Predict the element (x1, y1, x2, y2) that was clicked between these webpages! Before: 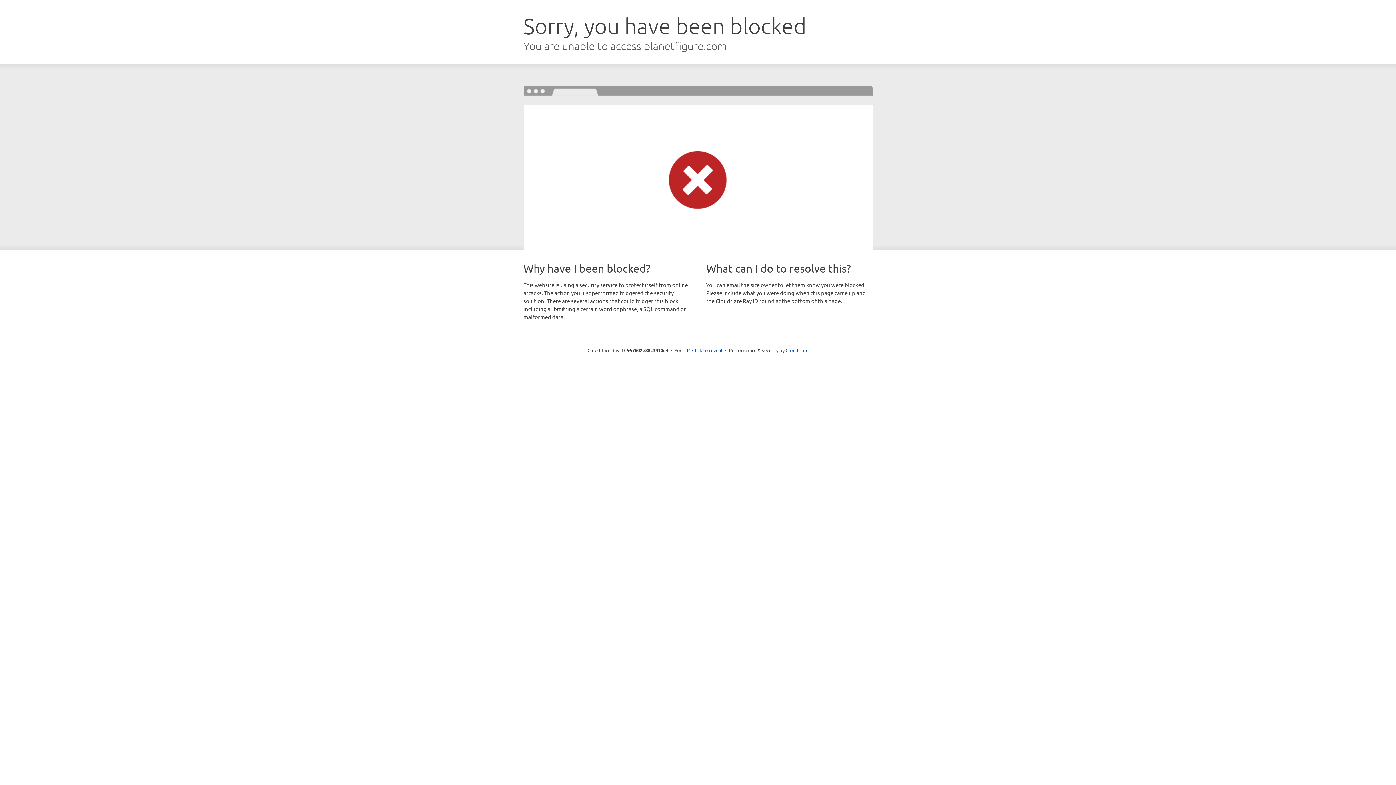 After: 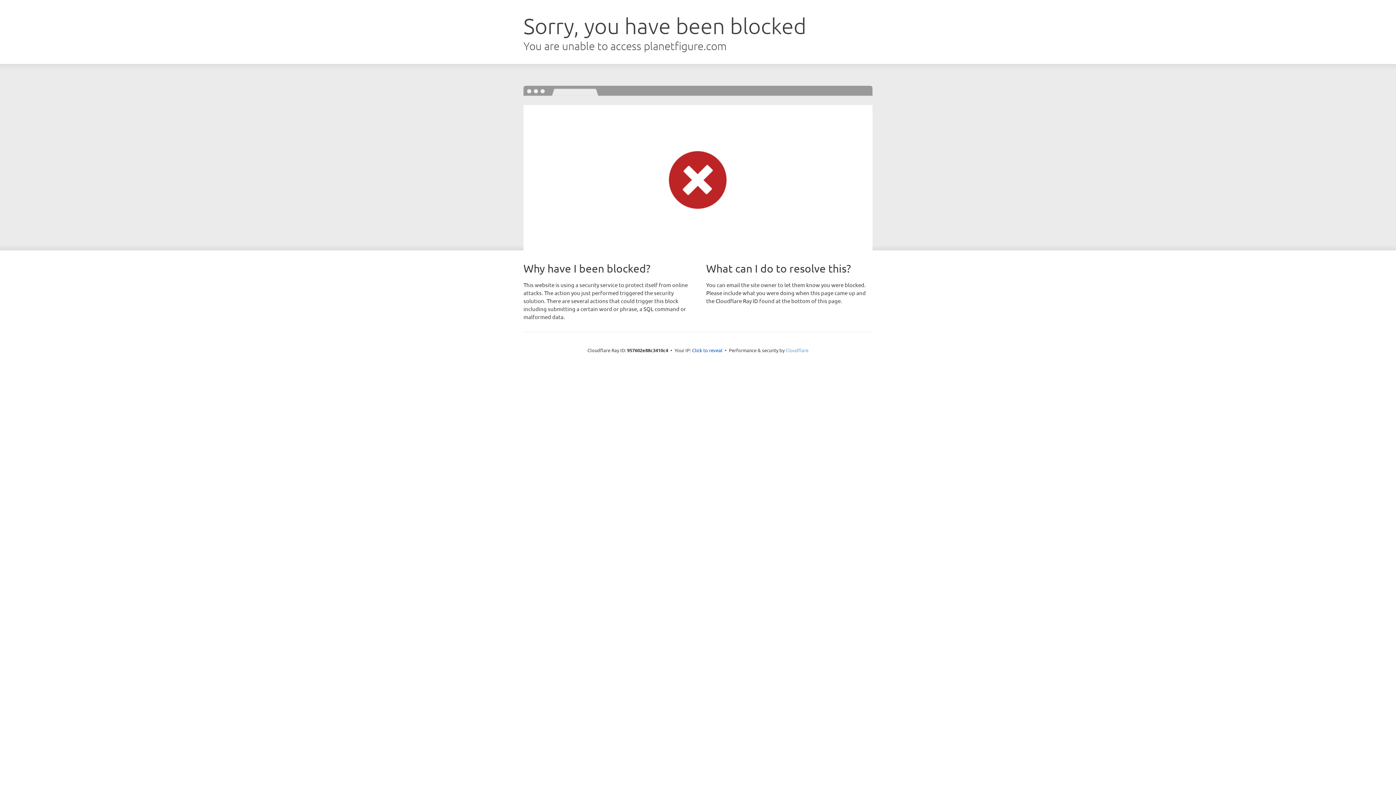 Action: bbox: (785, 347, 808, 353) label: Cloudflare